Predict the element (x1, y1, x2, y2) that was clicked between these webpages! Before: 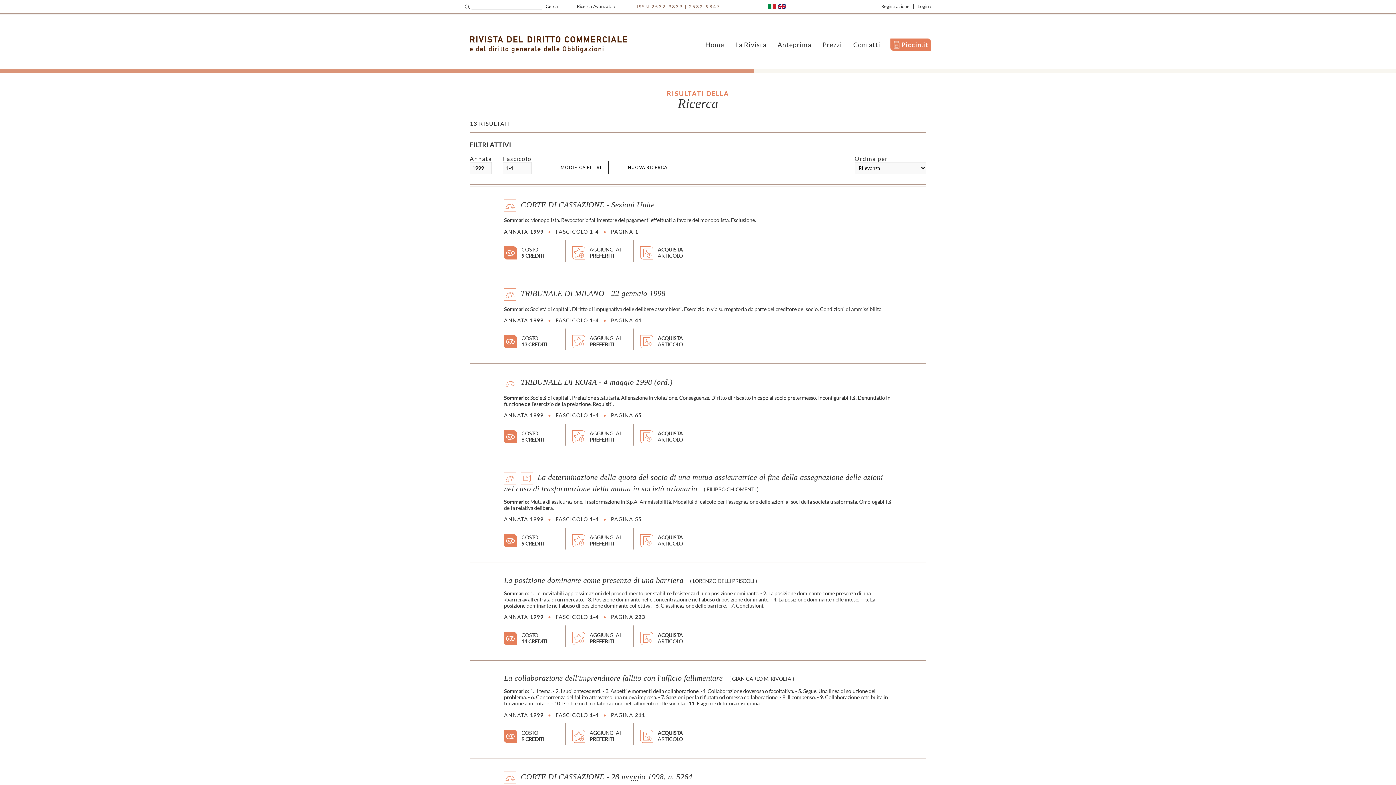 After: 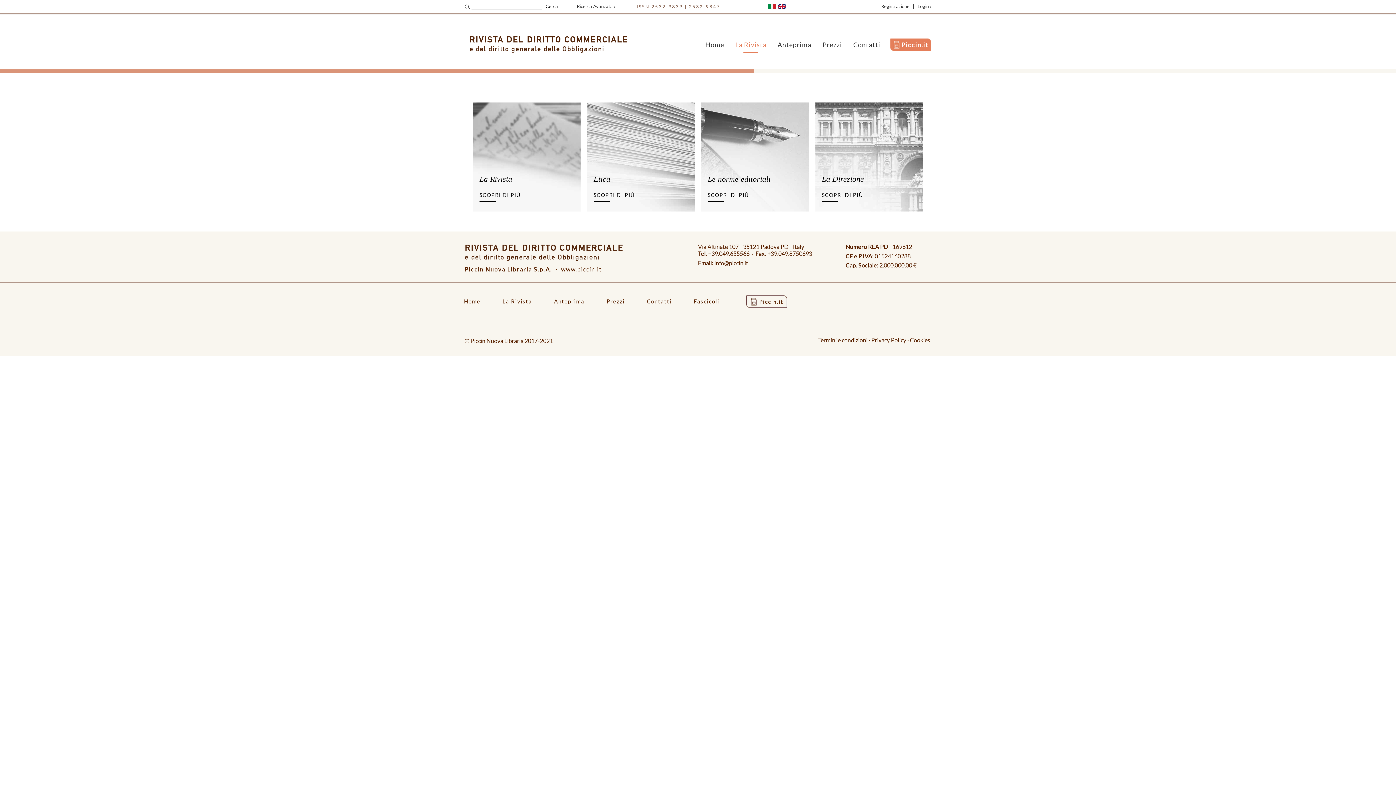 Action: label: La Rivista bbox: (730, 36, 771, 52)